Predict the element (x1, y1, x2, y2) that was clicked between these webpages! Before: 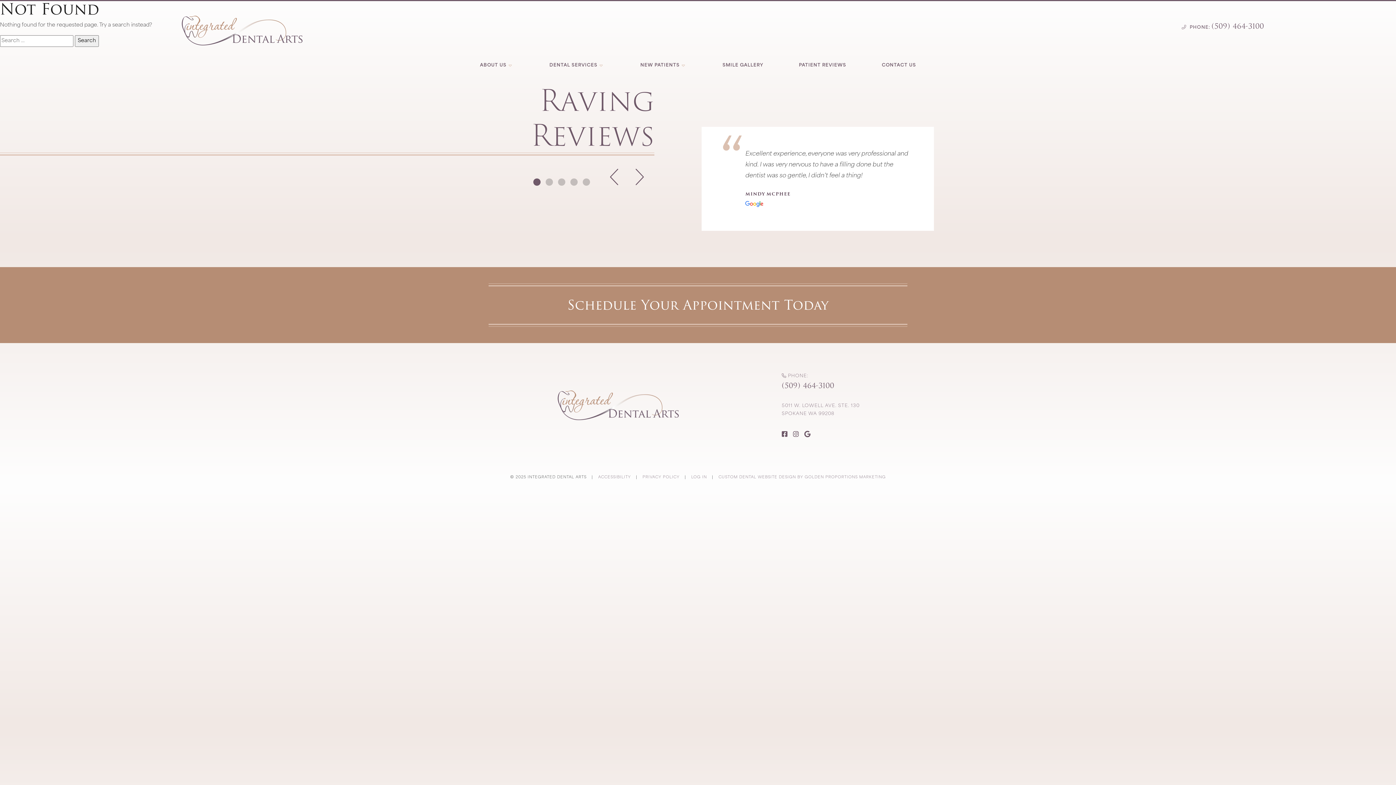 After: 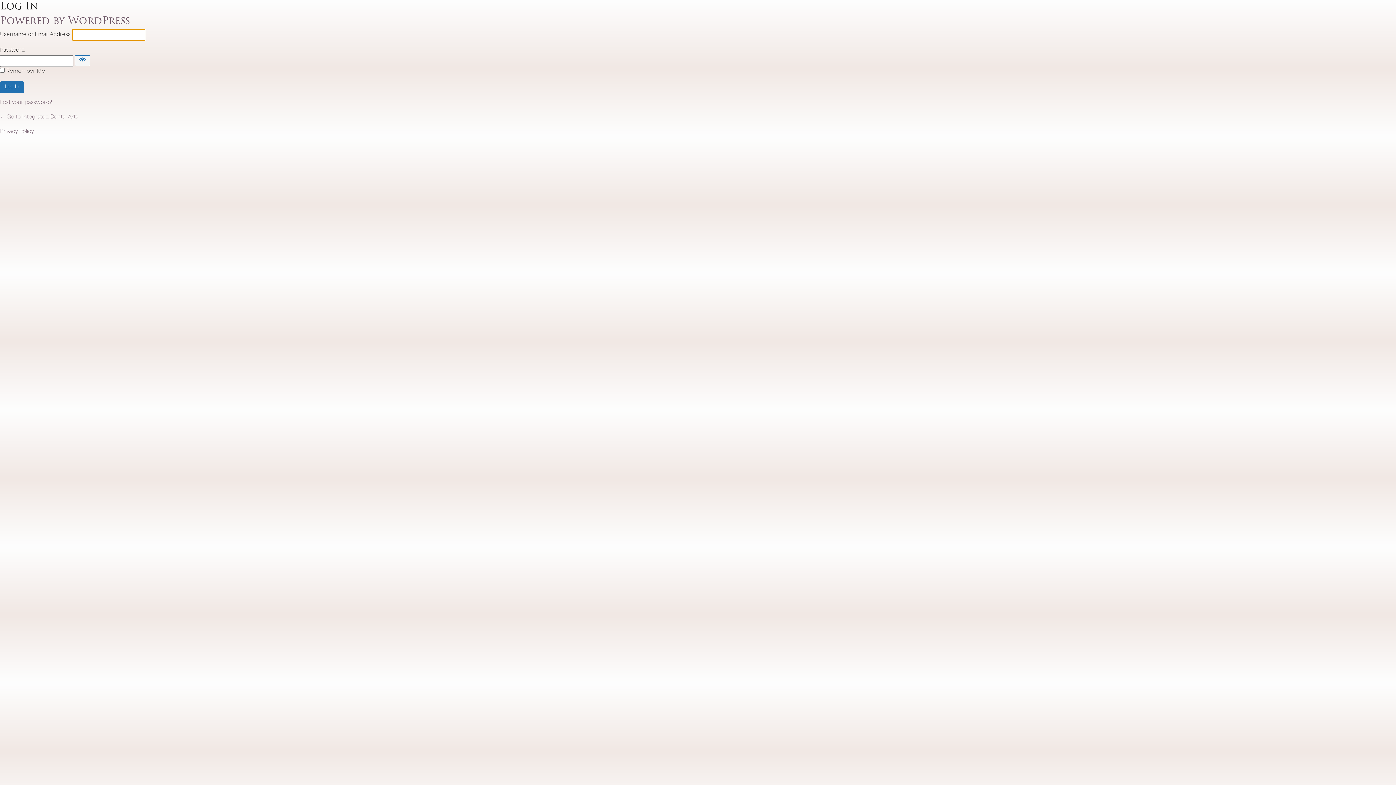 Action: bbox: (691, 475, 707, 479) label: LOG IN